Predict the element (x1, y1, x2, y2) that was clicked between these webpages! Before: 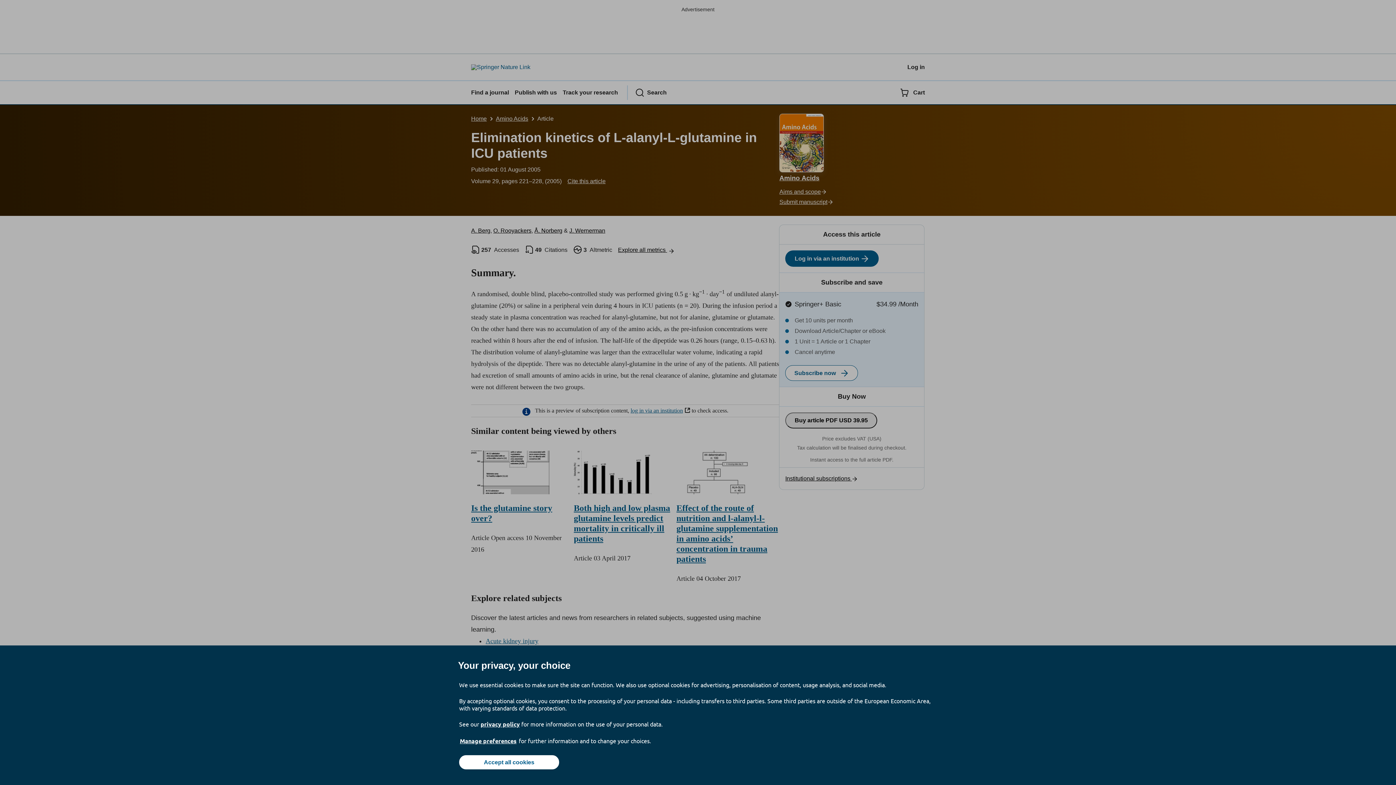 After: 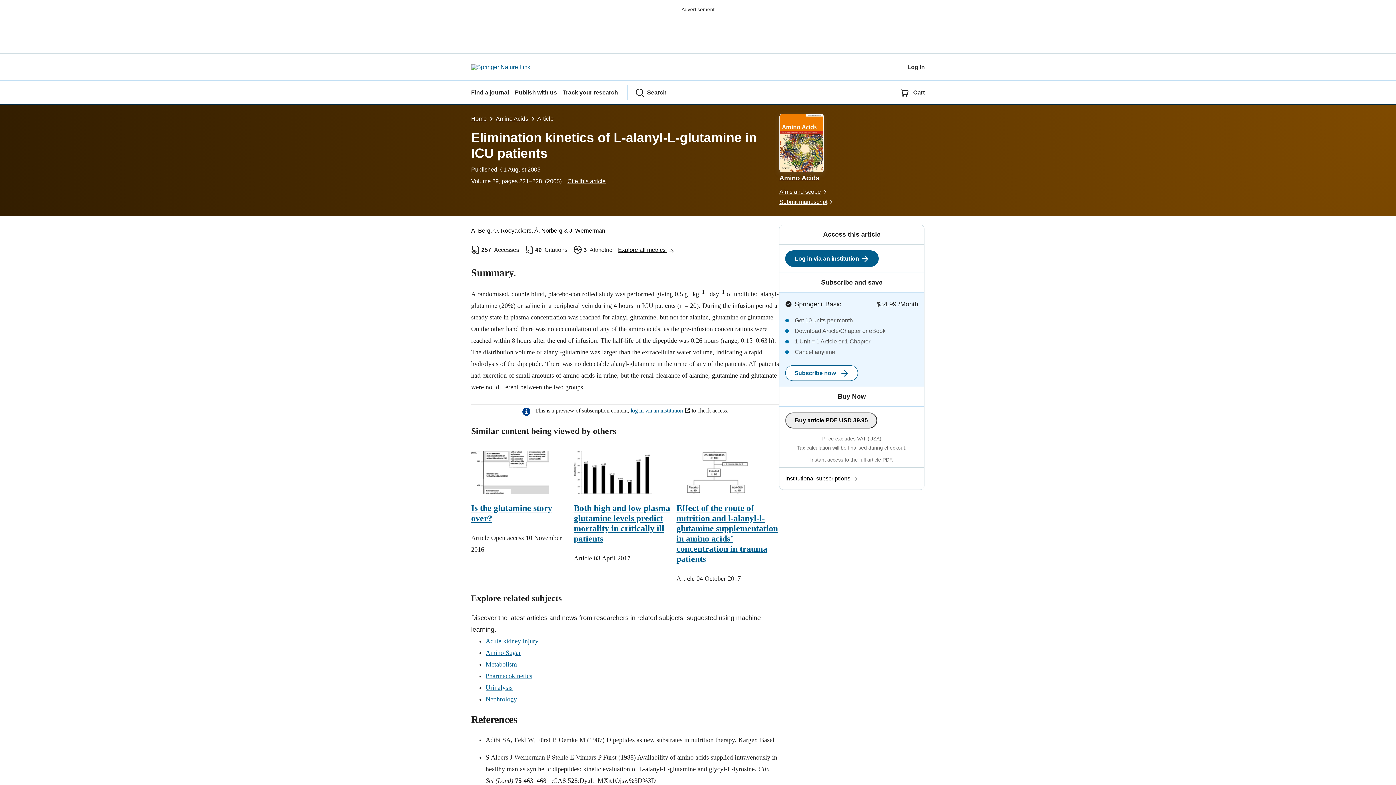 Action: label: Accept all cookies bbox: (459, 755, 559, 769)